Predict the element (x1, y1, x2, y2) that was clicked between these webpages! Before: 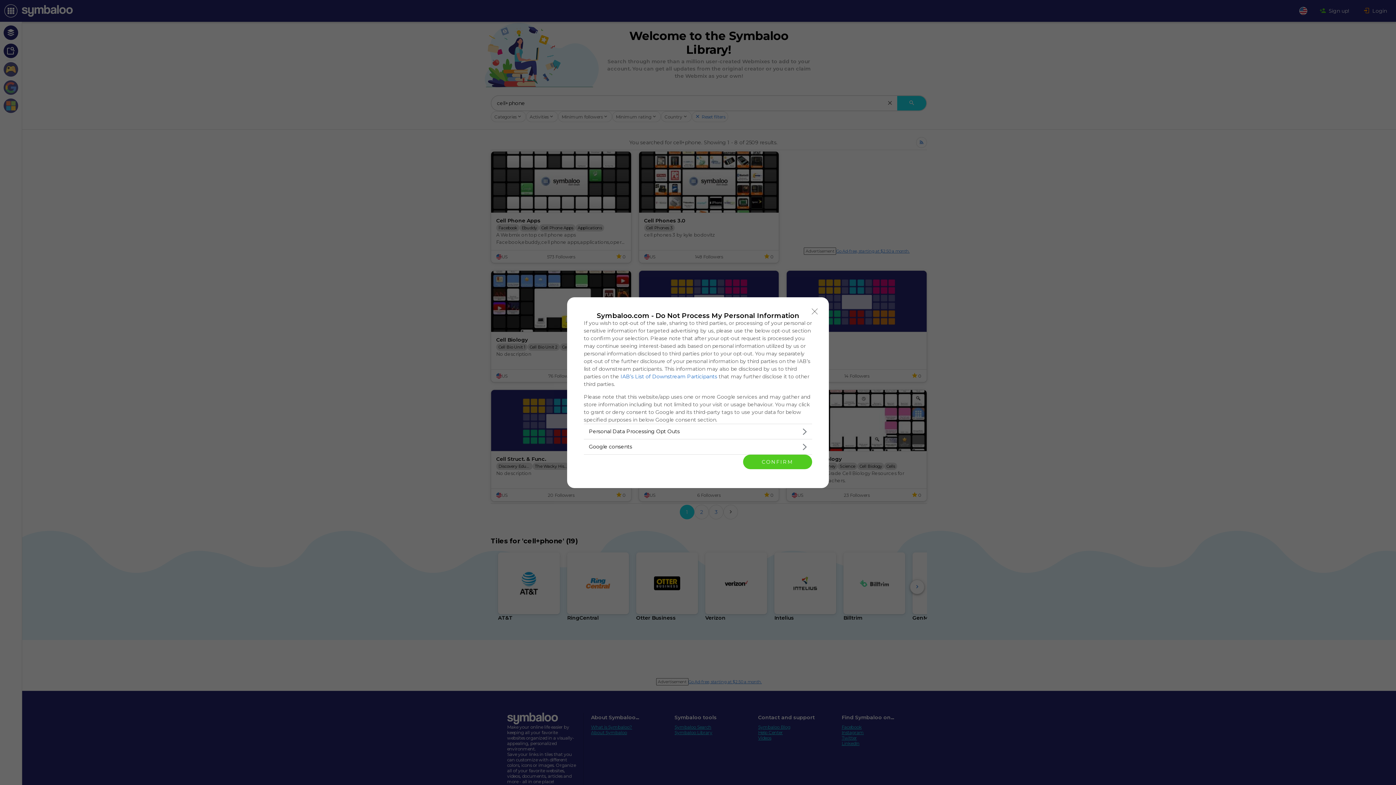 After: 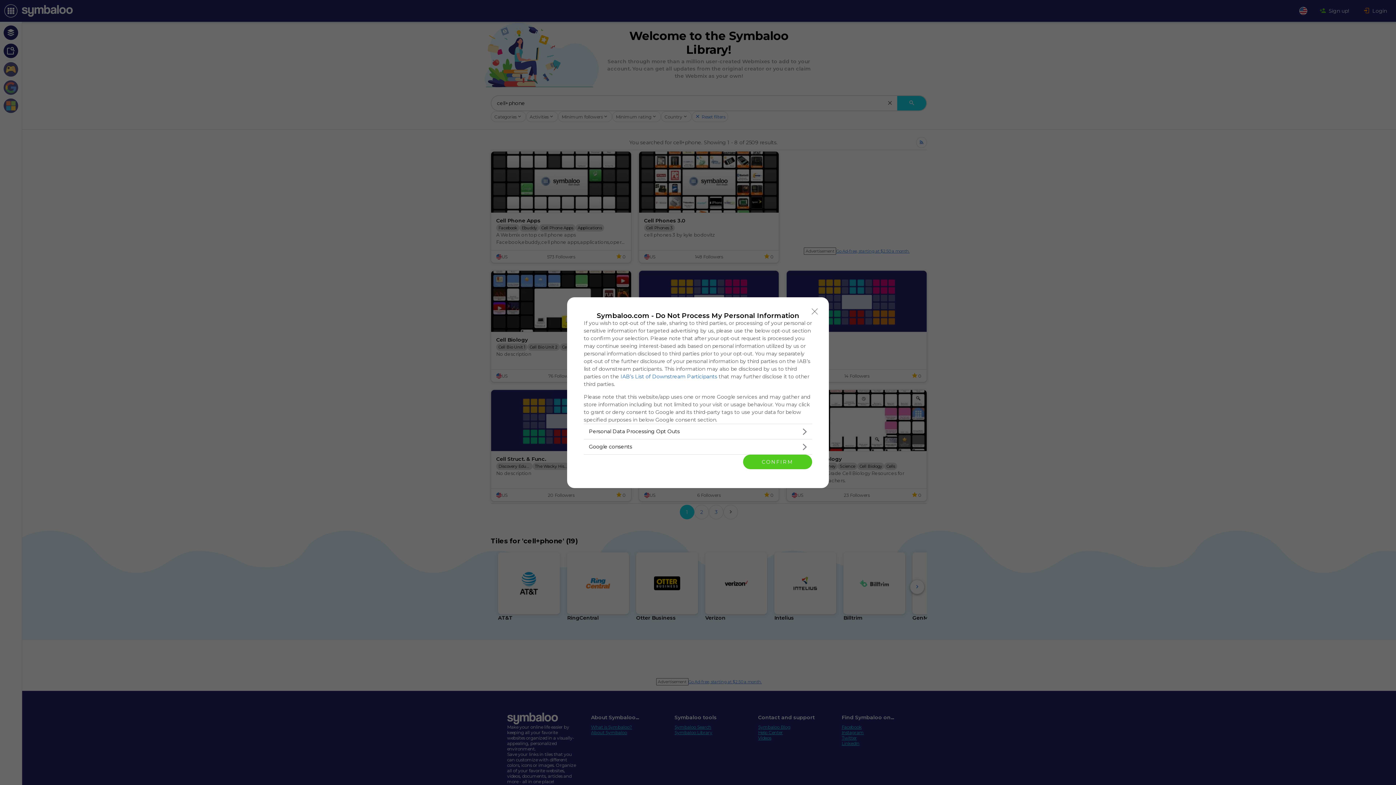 Action: bbox: (620, 373, 717, 379) label: IAB’s List of Downstream Participants